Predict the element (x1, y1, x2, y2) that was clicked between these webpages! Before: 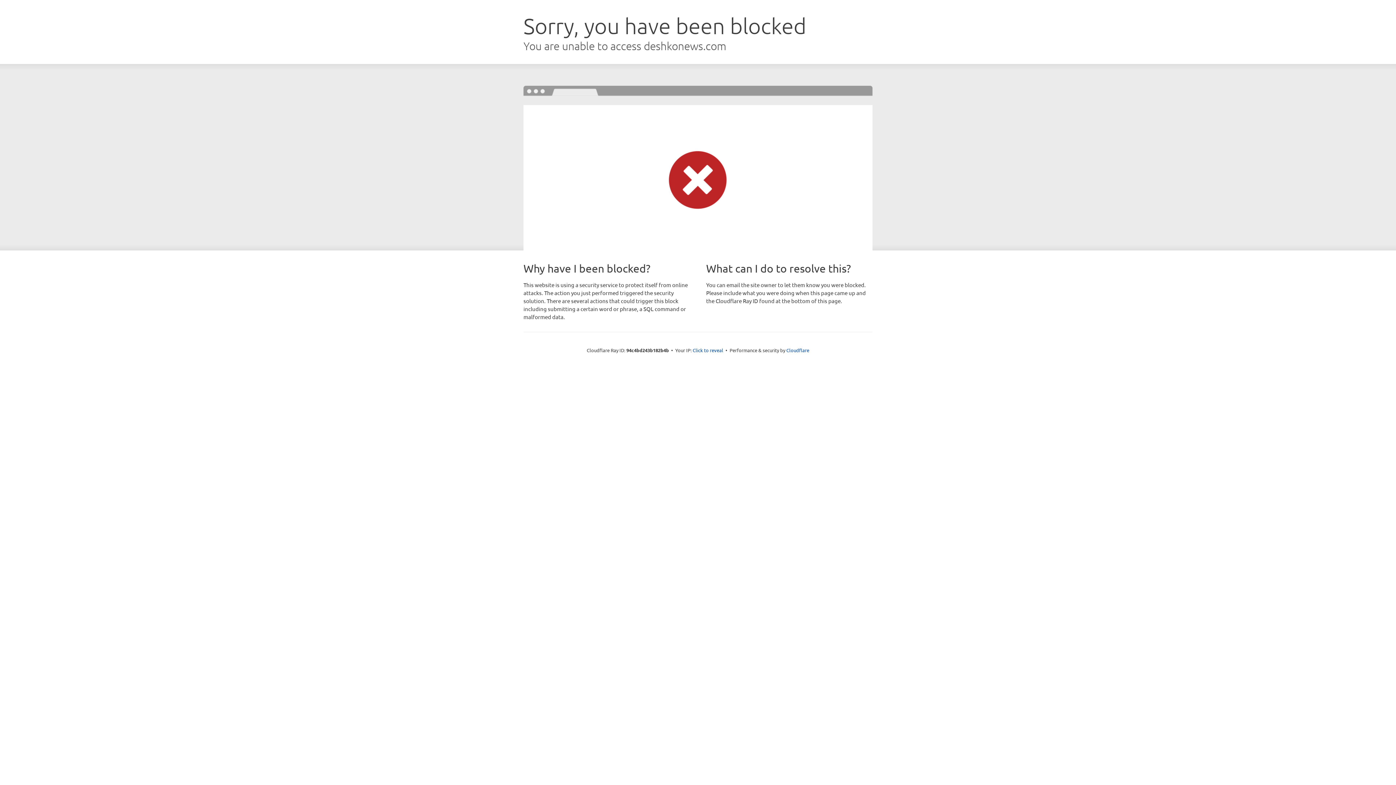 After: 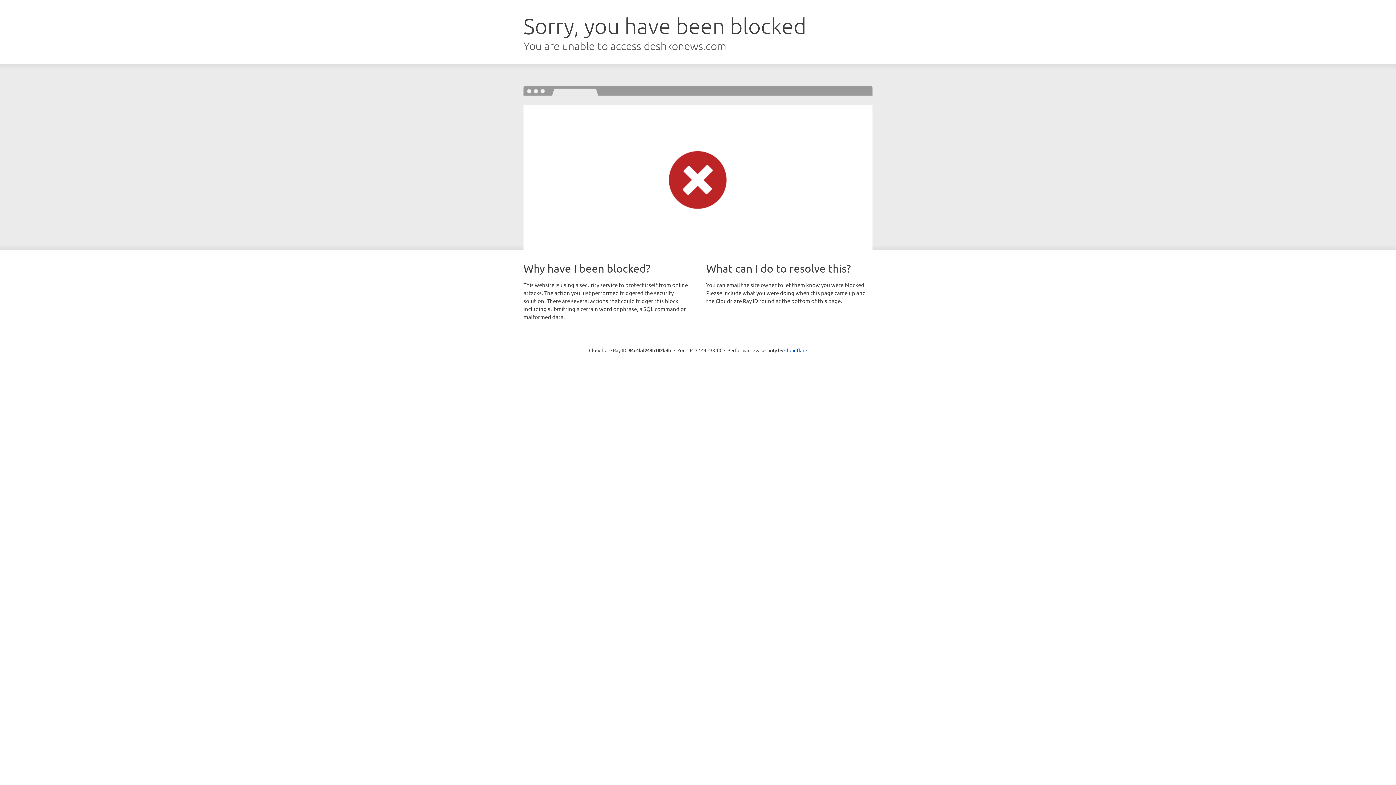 Action: label: Click to reveal bbox: (692, 346, 723, 353)